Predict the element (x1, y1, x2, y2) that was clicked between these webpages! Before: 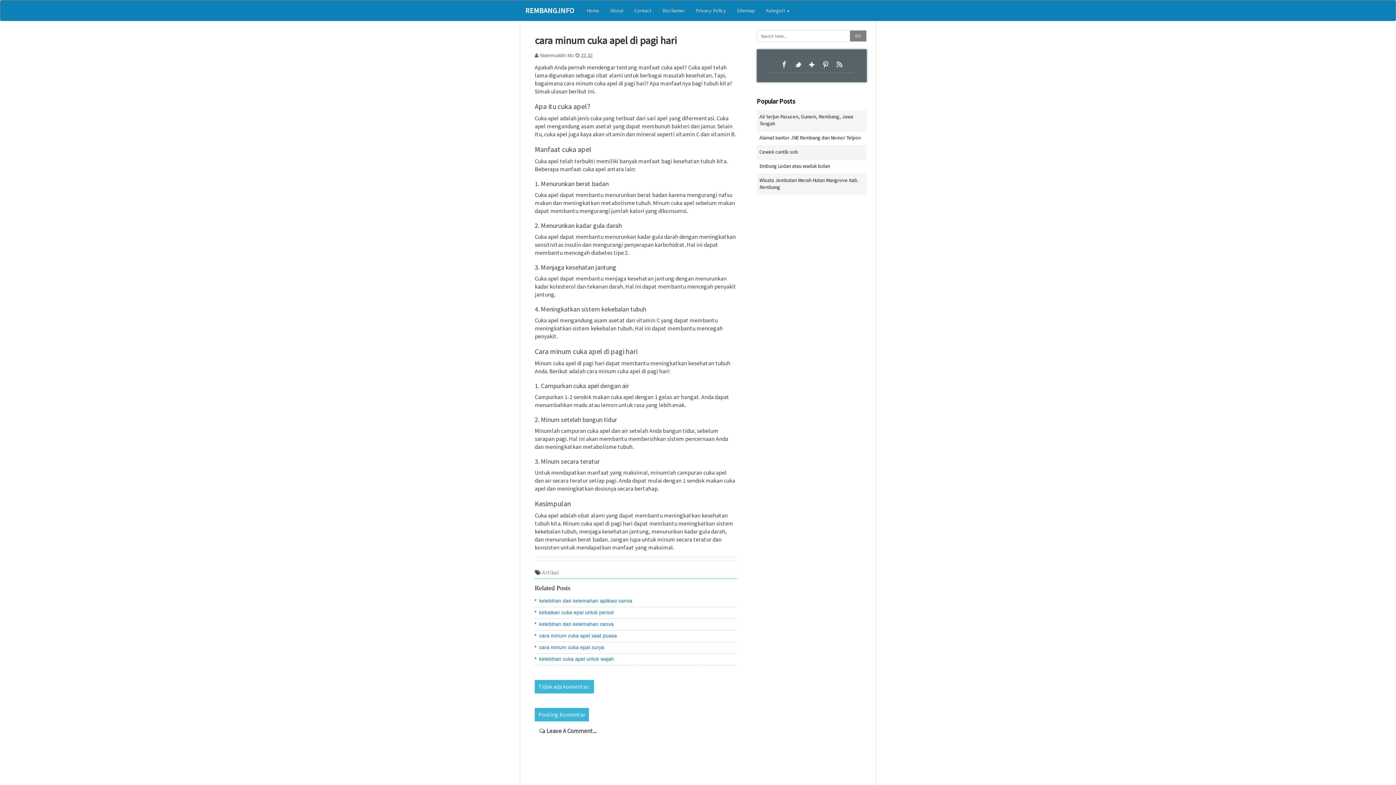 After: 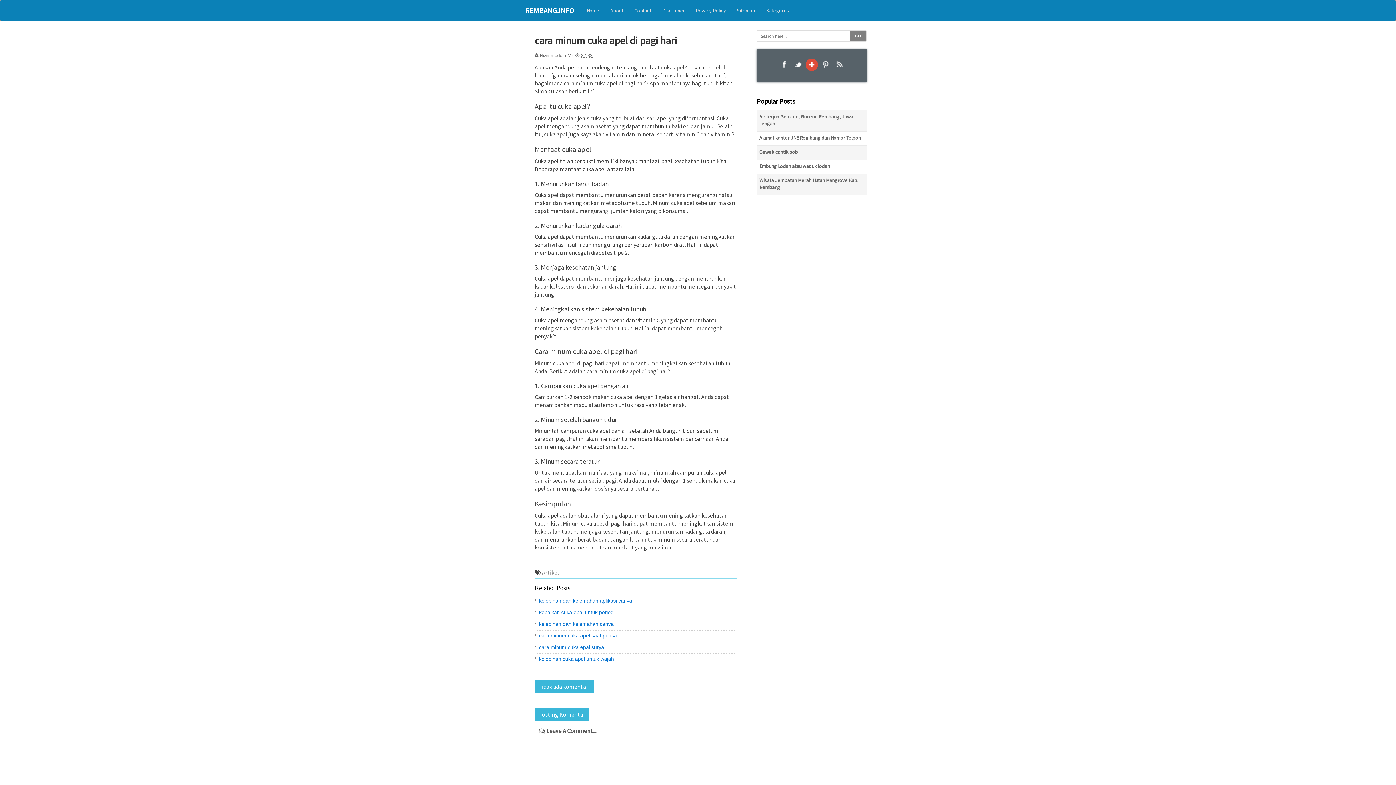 Action: label: Google+ bbox: (805, 58, 818, 70)